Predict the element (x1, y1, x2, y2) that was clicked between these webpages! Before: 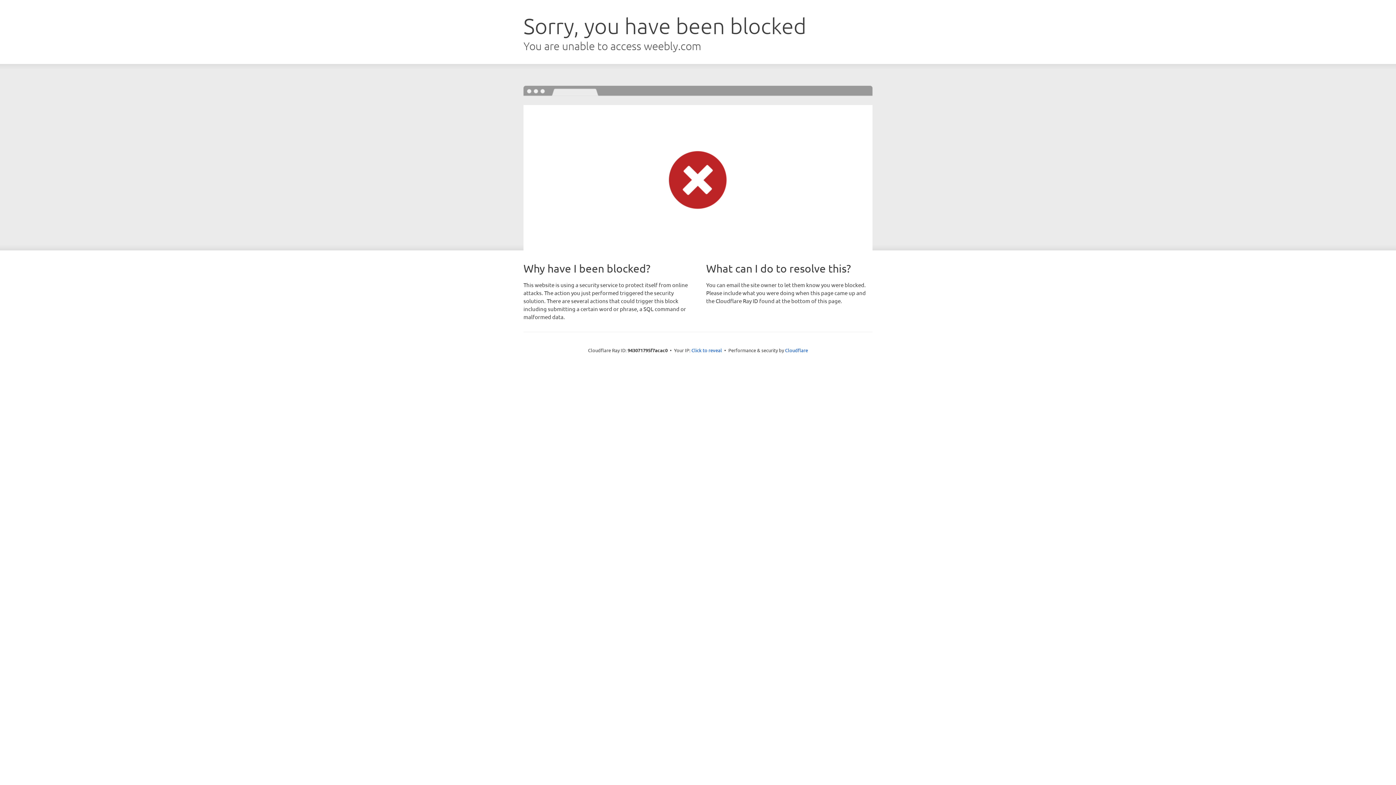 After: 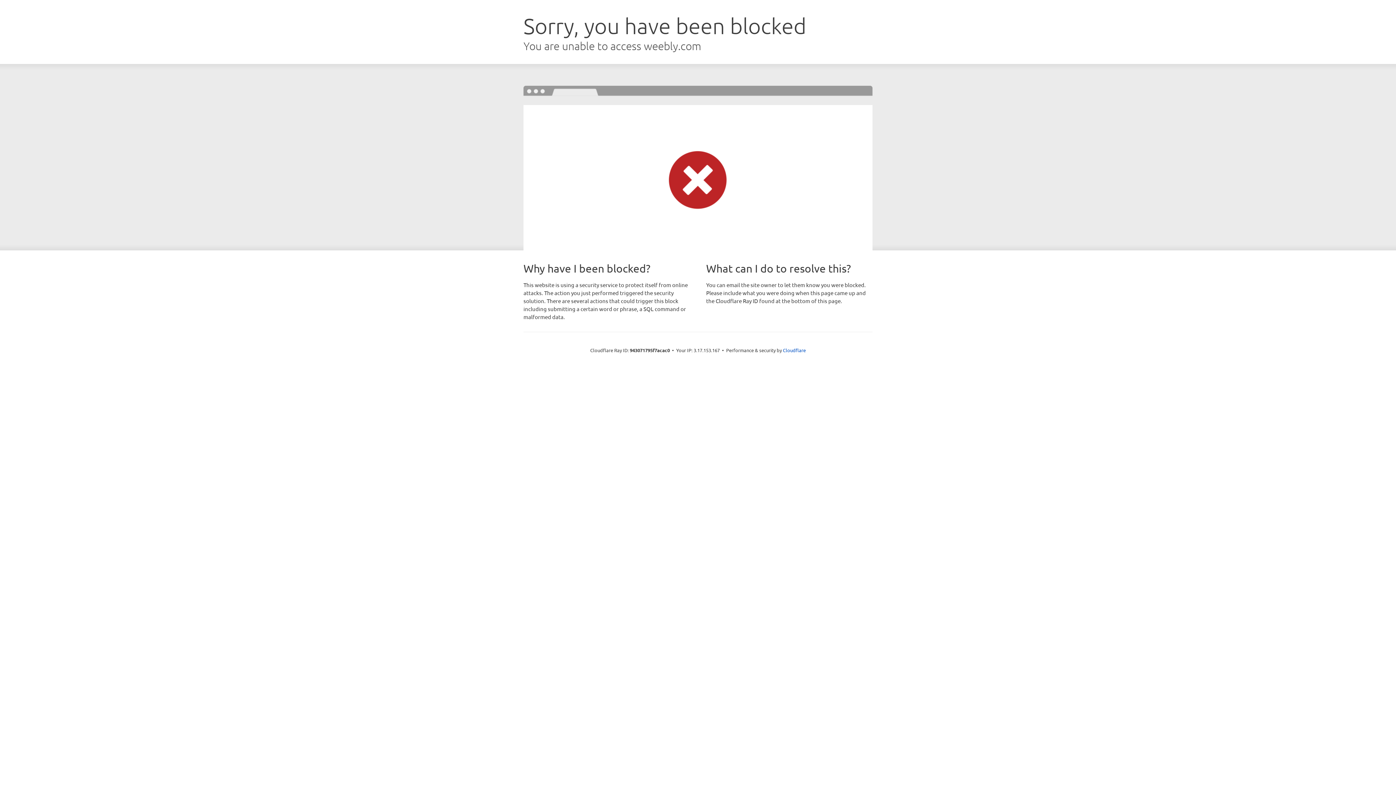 Action: bbox: (691, 346, 722, 353) label: Click to reveal